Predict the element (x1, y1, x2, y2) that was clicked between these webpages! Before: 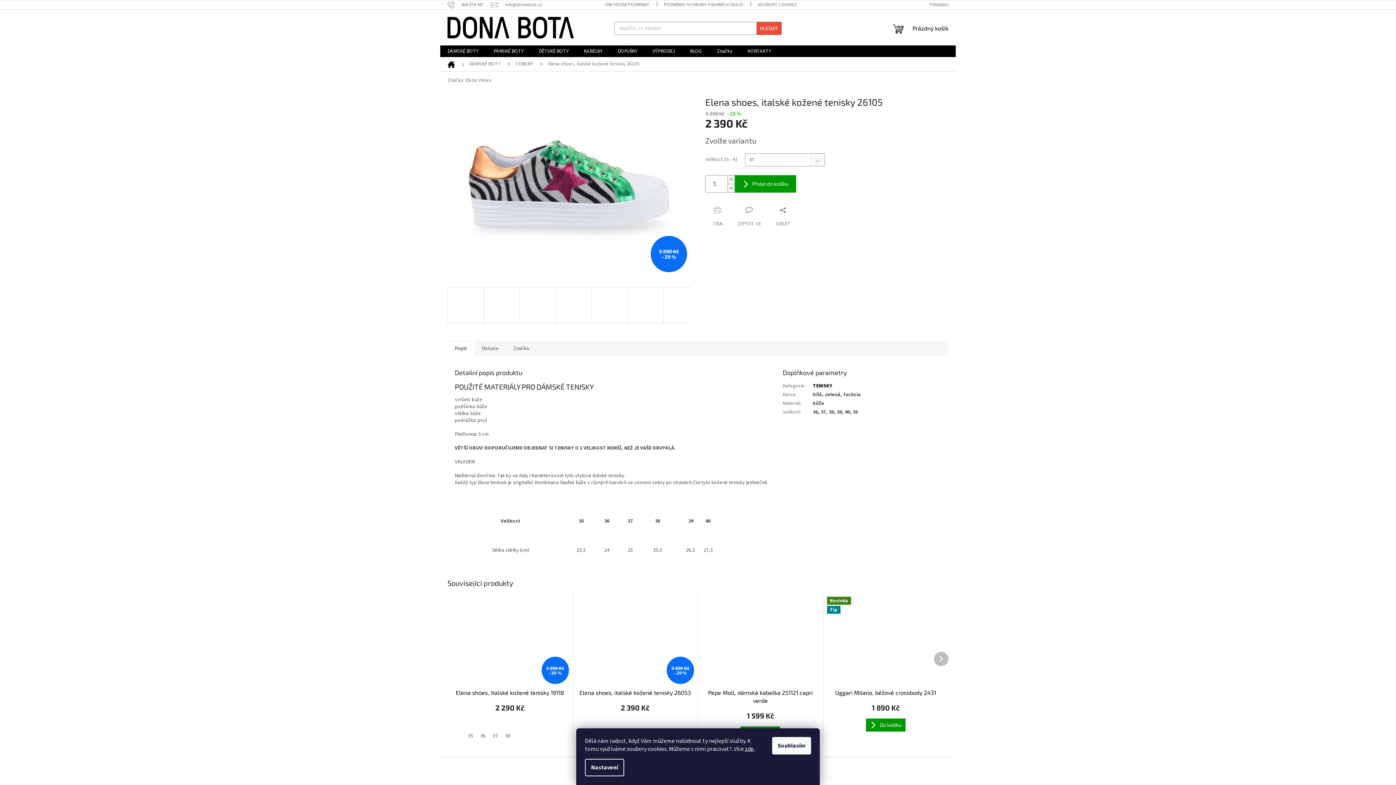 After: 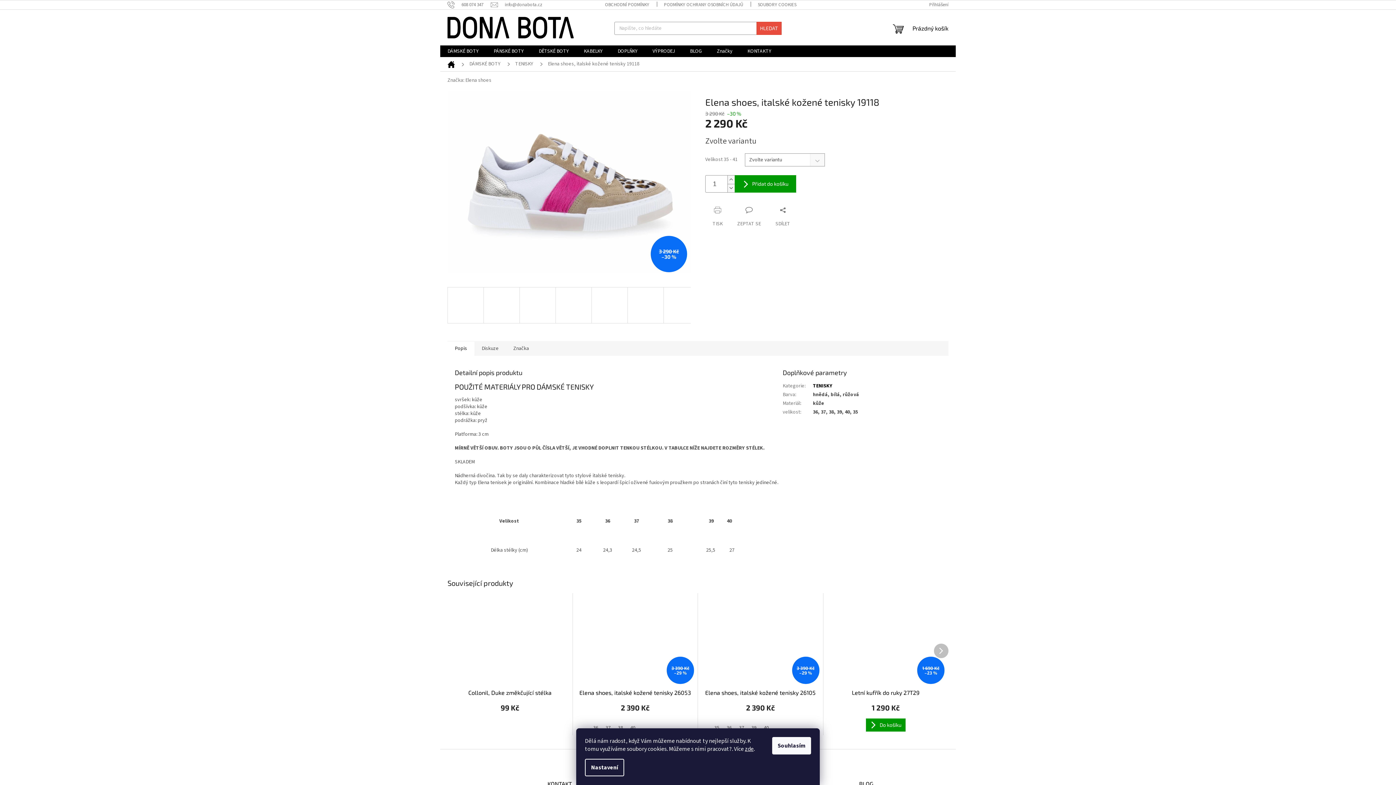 Action: bbox: (451, 597, 568, 685) label: 3 290 Kč
–30 %